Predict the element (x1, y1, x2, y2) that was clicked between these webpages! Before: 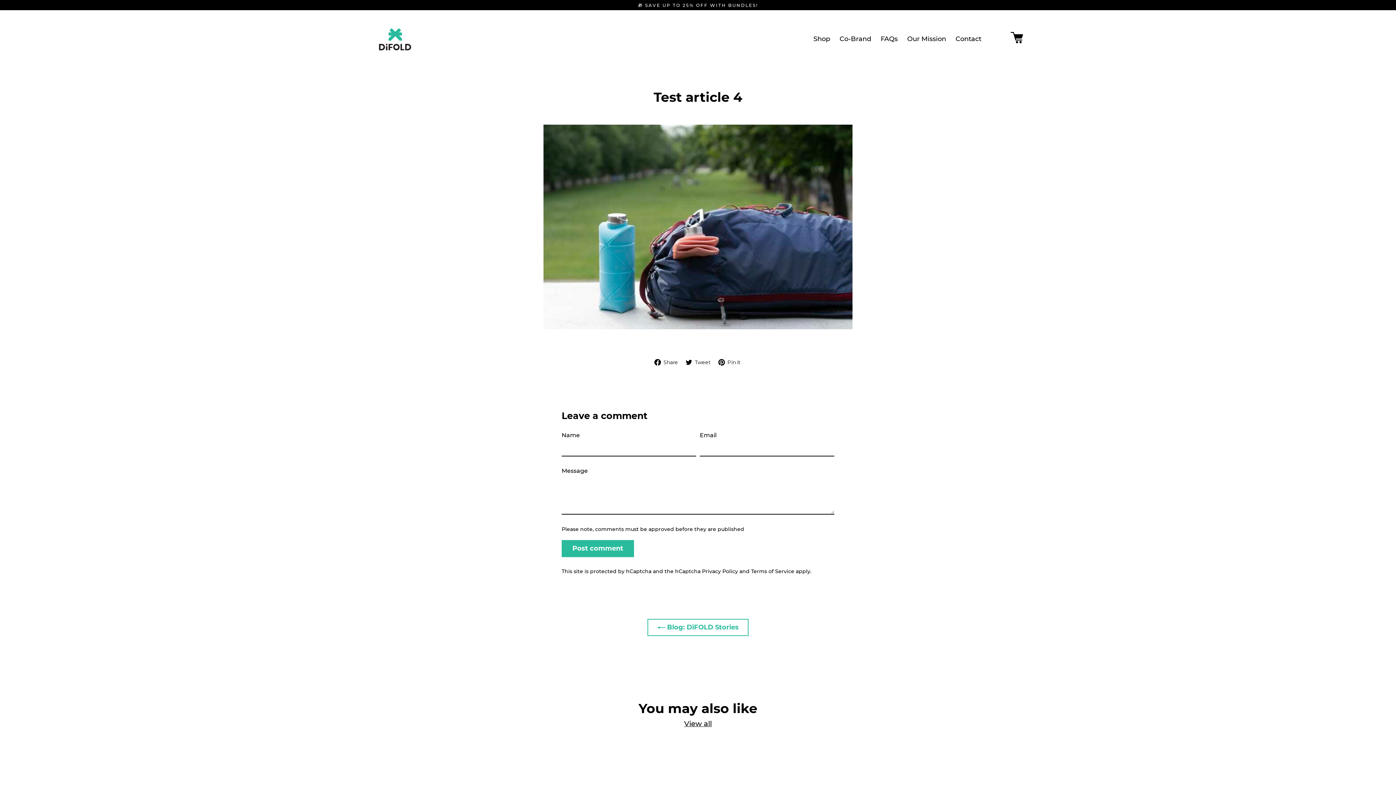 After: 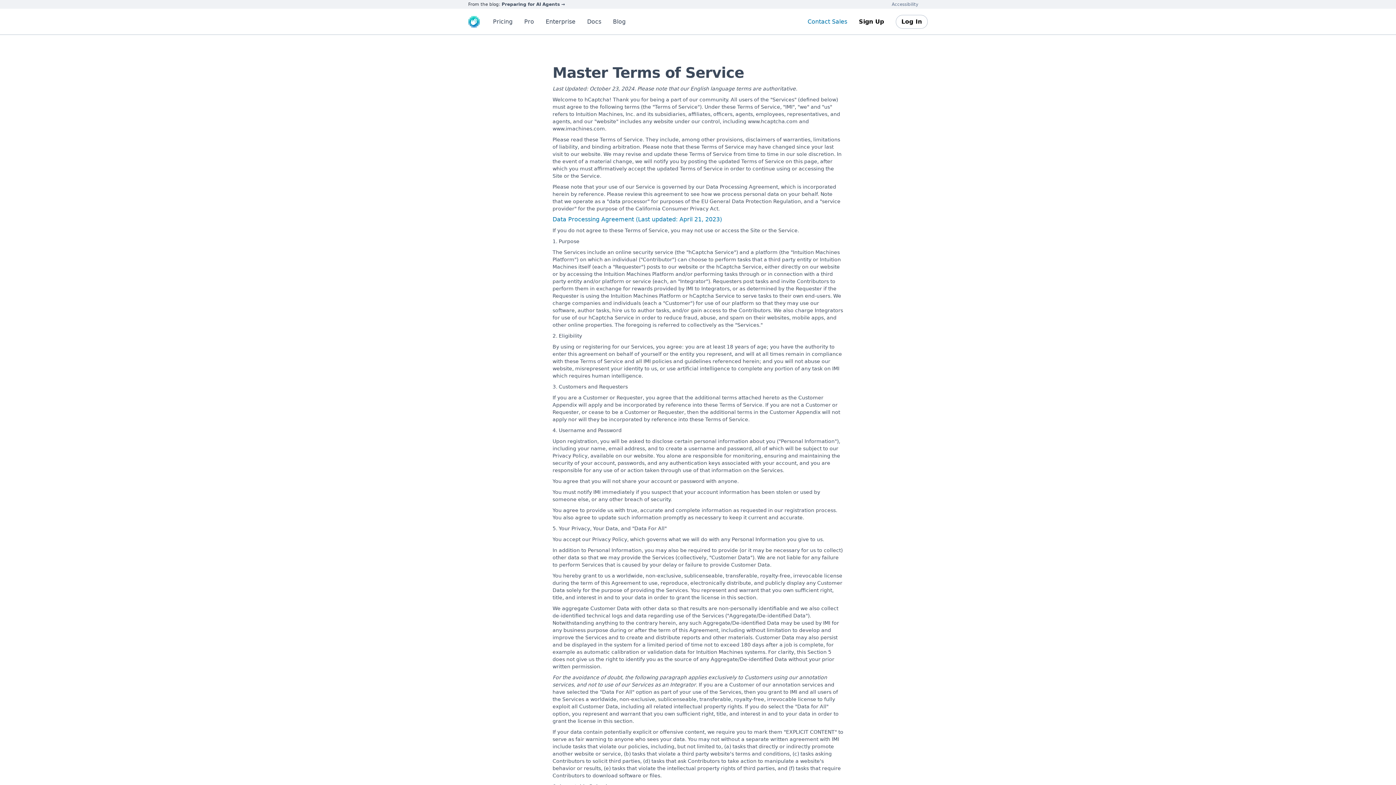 Action: bbox: (751, 568, 794, 574) label: Terms of Service